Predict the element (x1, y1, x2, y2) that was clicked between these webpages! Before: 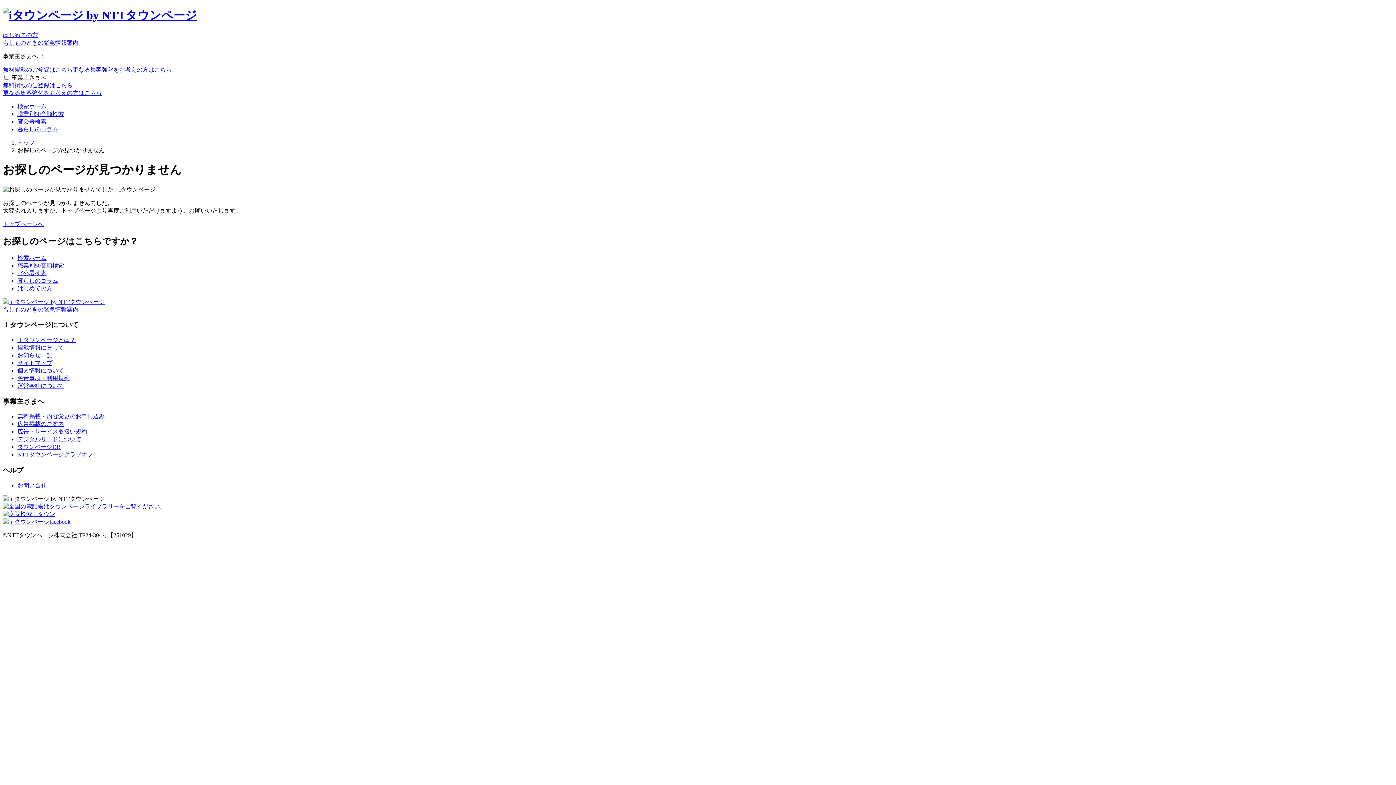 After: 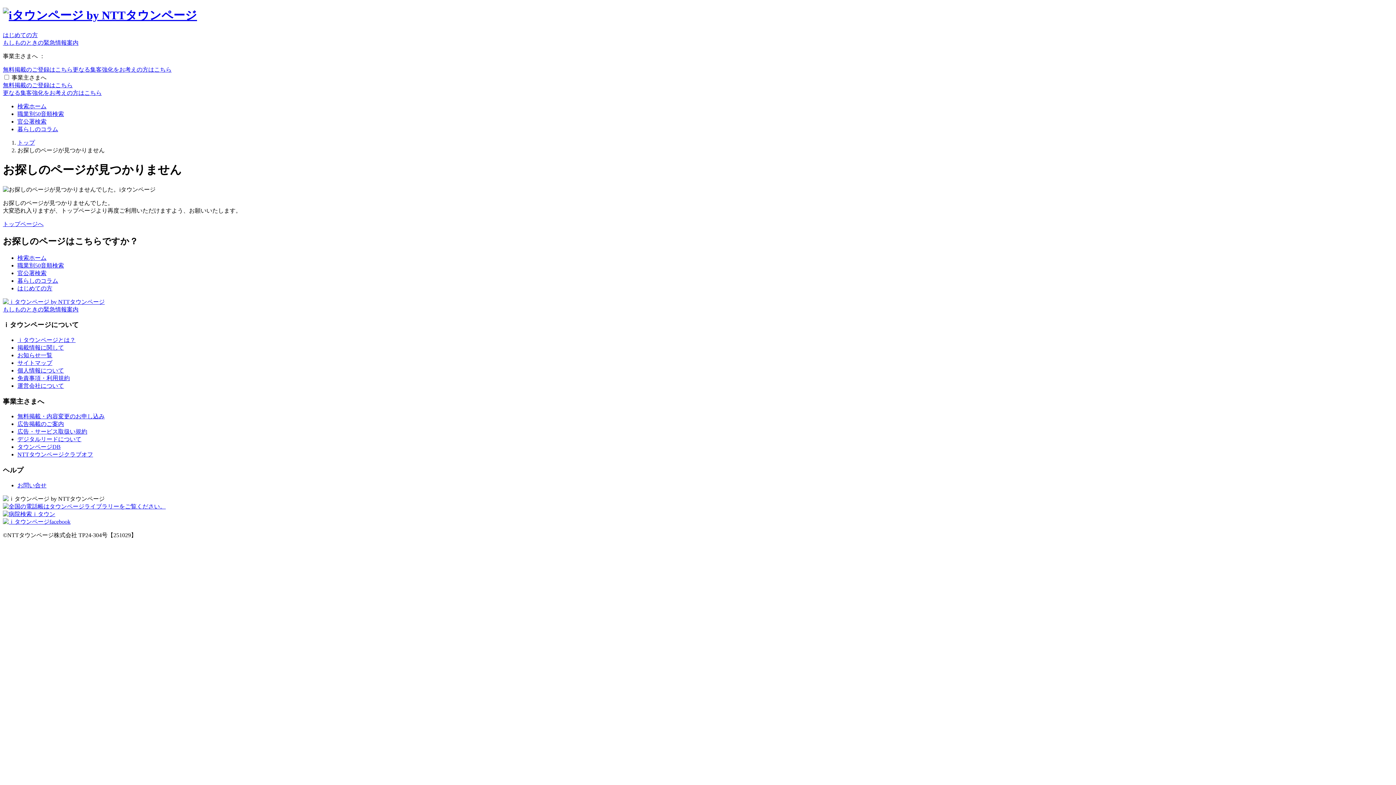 Action: label: NTTタウンページクラブオフ bbox: (17, 451, 93, 457)